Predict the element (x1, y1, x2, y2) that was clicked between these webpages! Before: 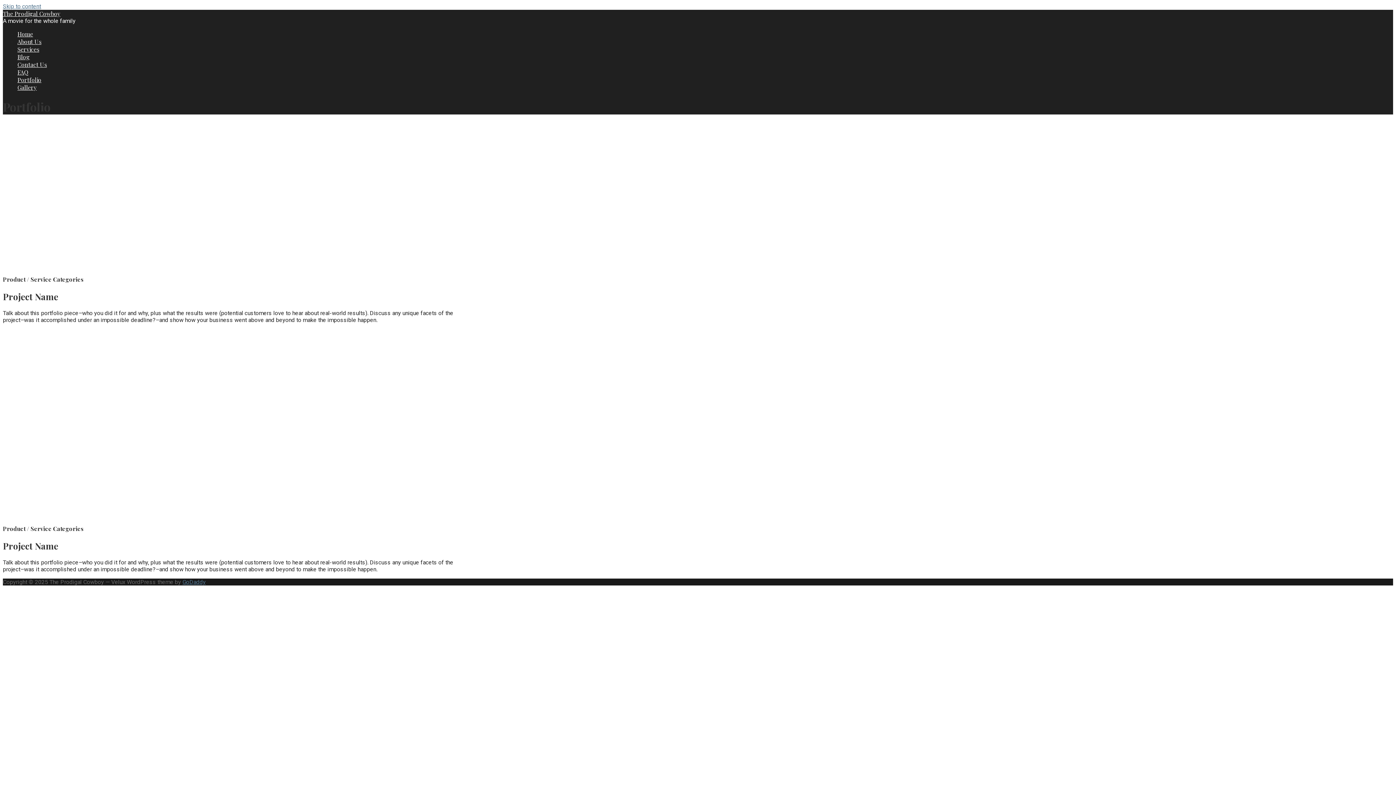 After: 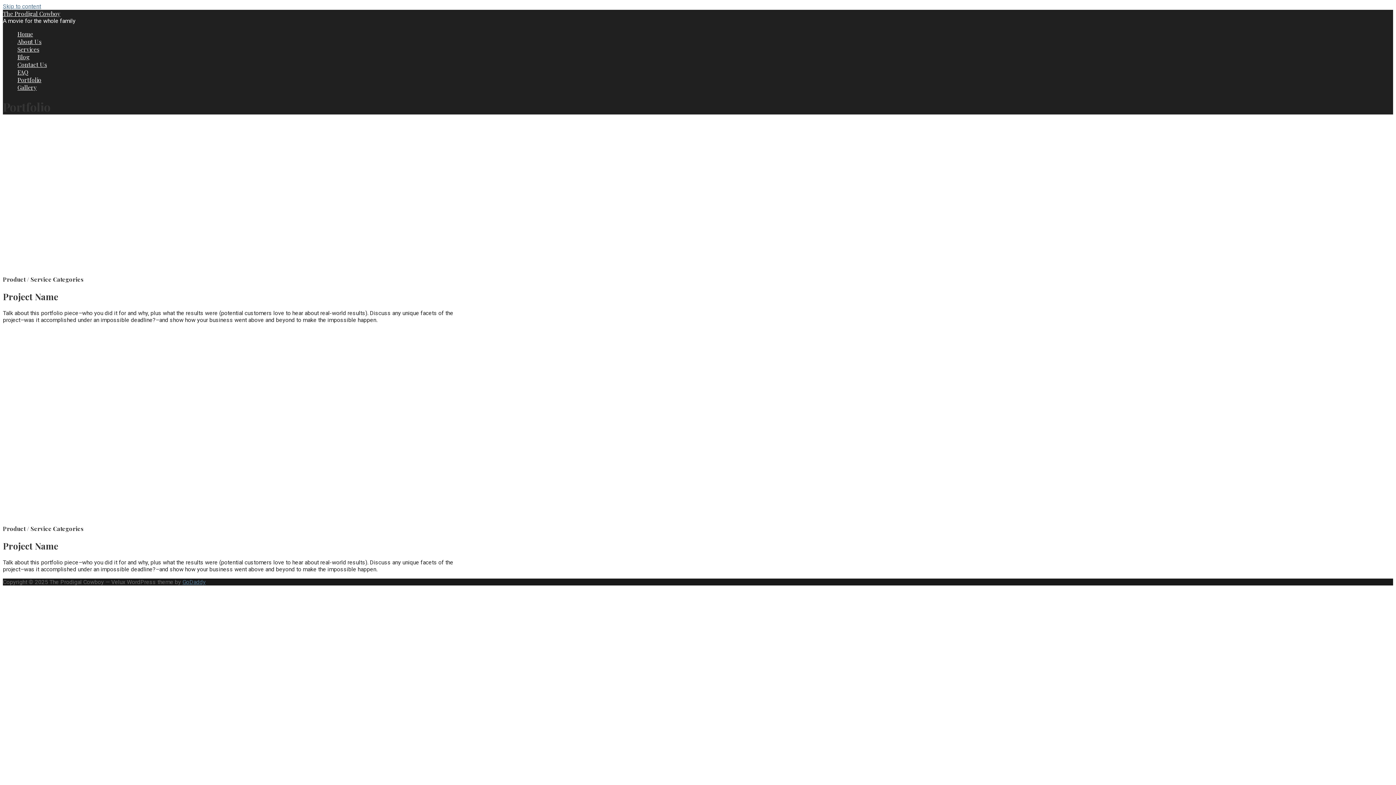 Action: bbox: (17, 76, 41, 83) label: Portfolio